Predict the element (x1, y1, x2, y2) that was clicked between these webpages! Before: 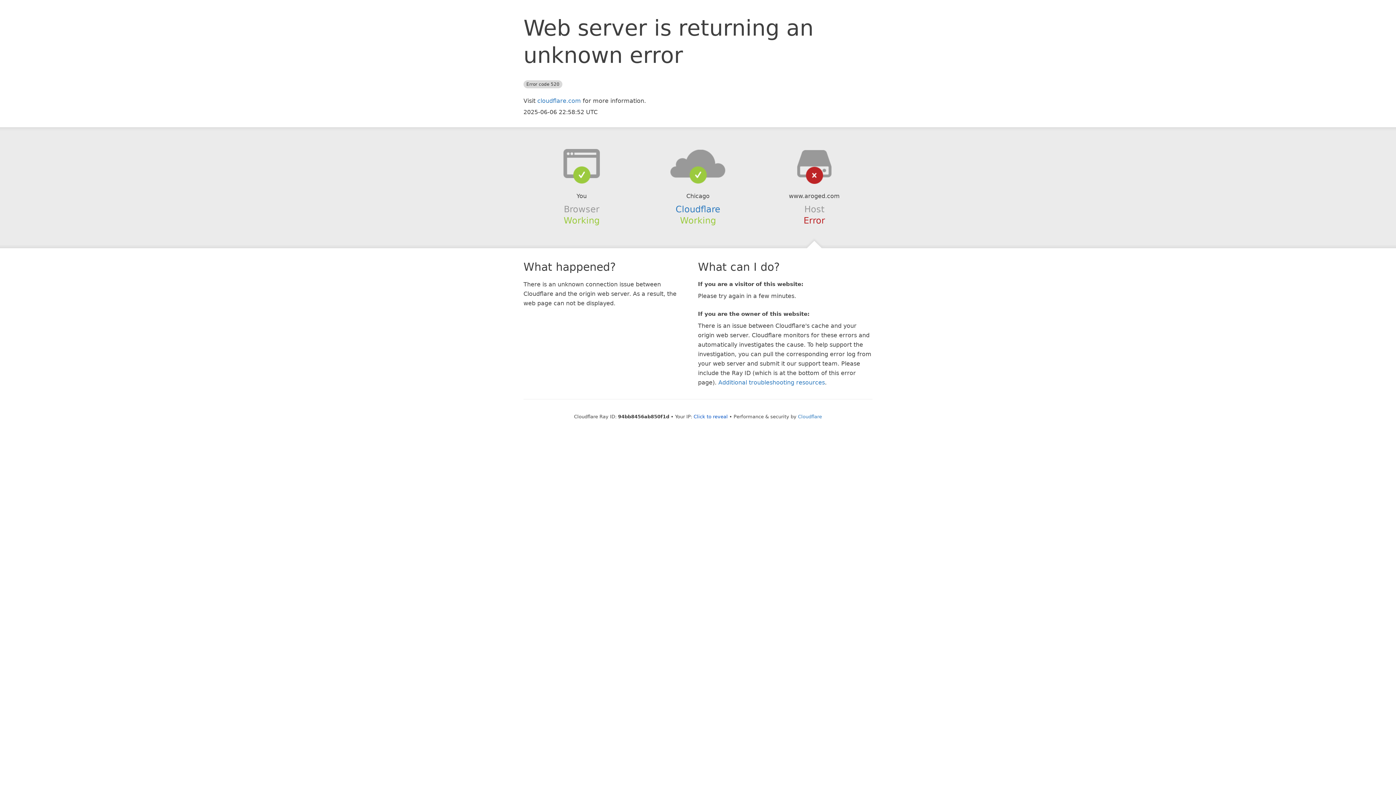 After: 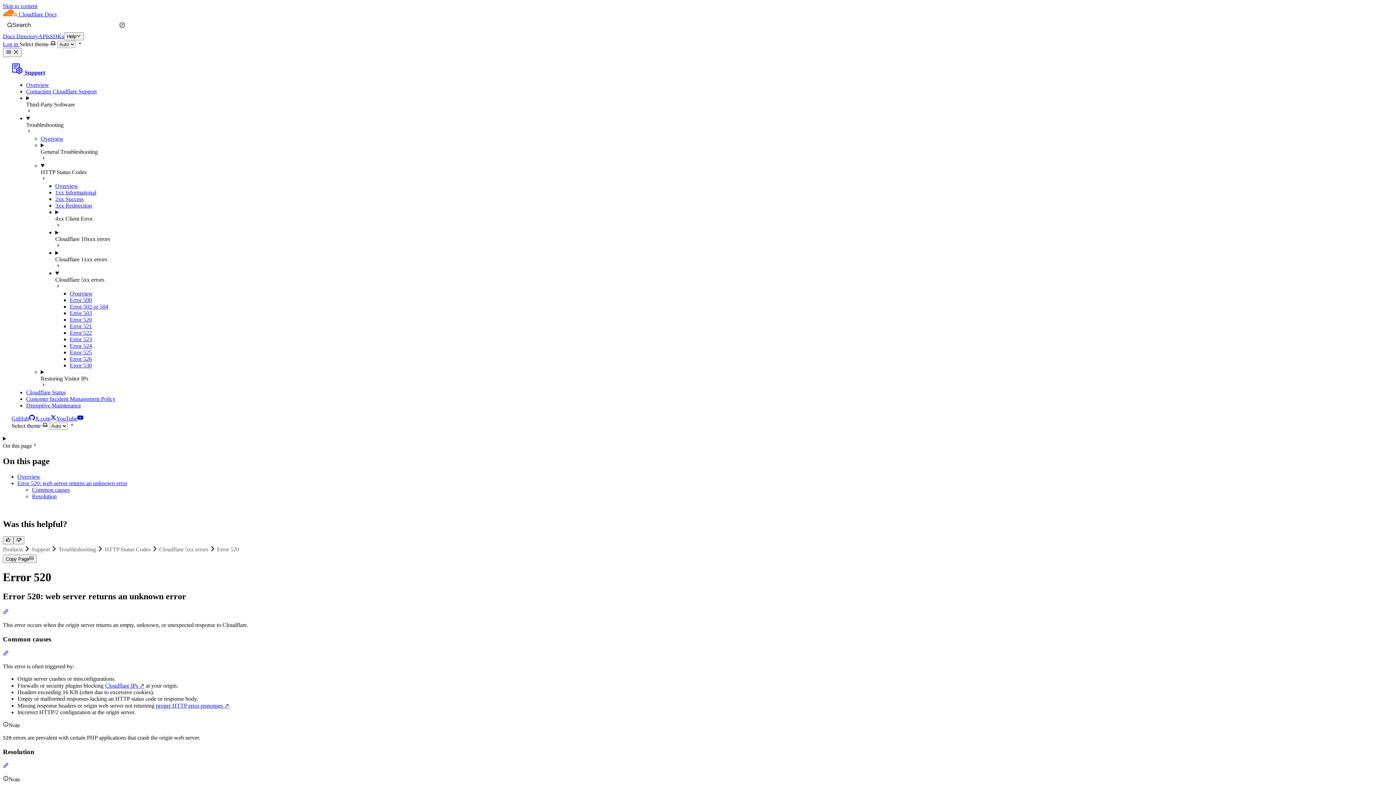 Action: label: Additional troubleshooting resources bbox: (718, 379, 825, 386)